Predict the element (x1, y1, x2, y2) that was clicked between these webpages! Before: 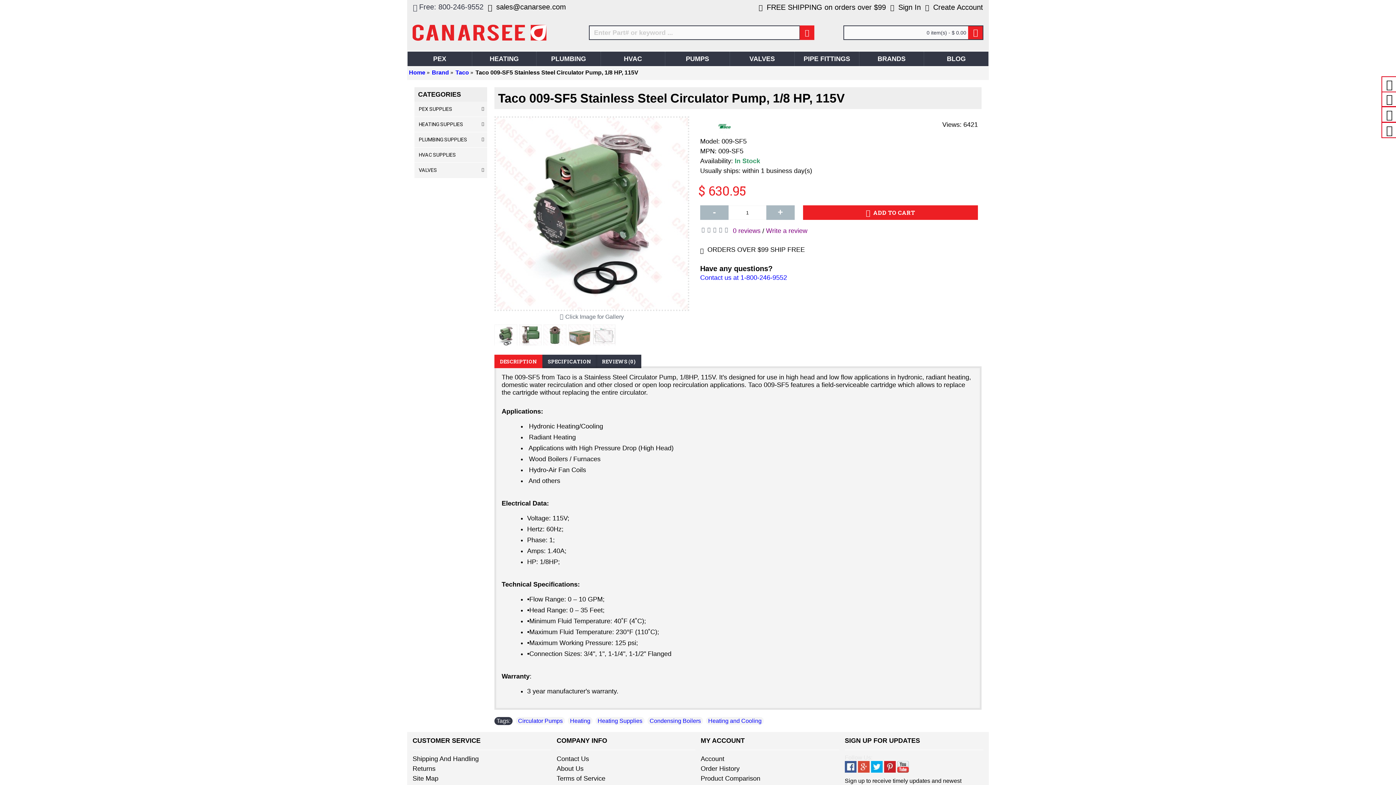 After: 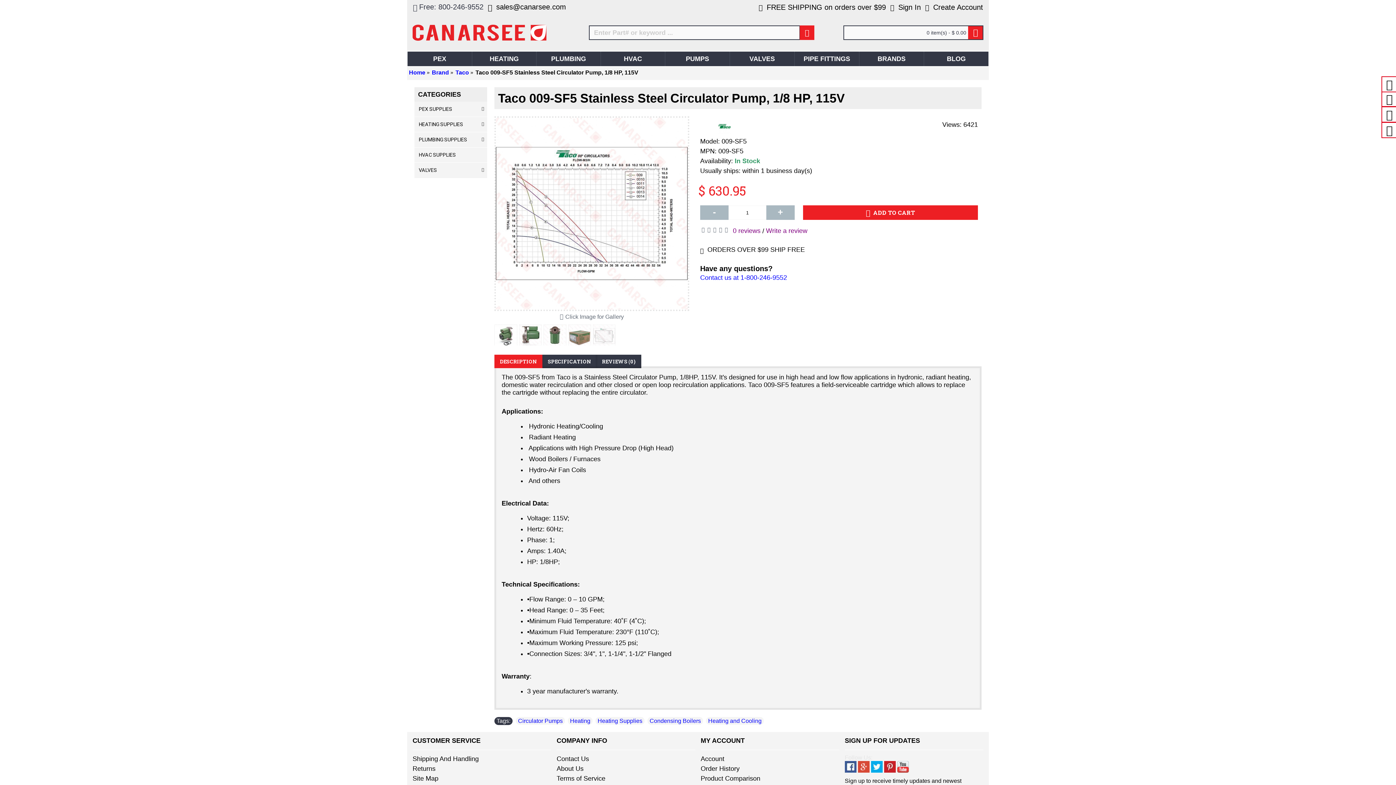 Action: bbox: (592, 324, 617, 349)